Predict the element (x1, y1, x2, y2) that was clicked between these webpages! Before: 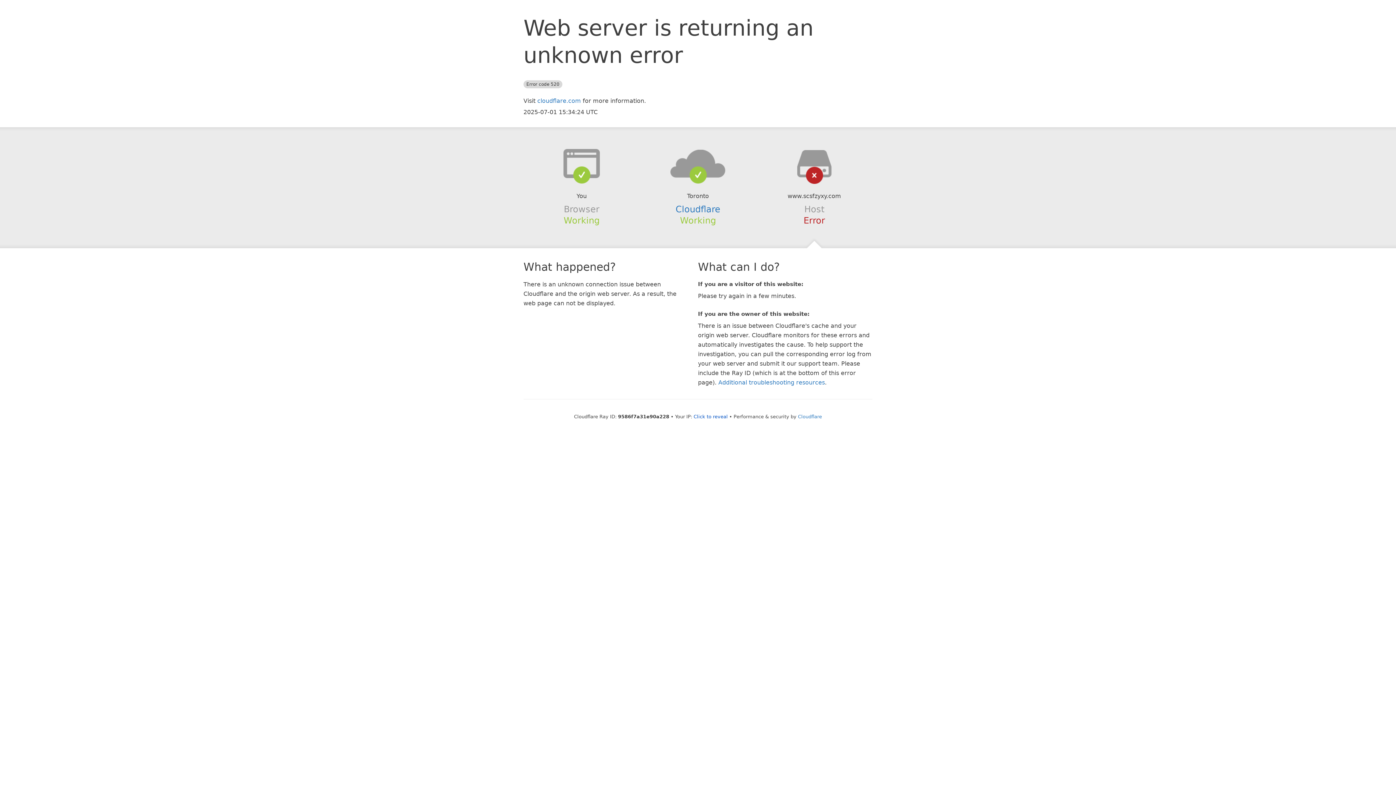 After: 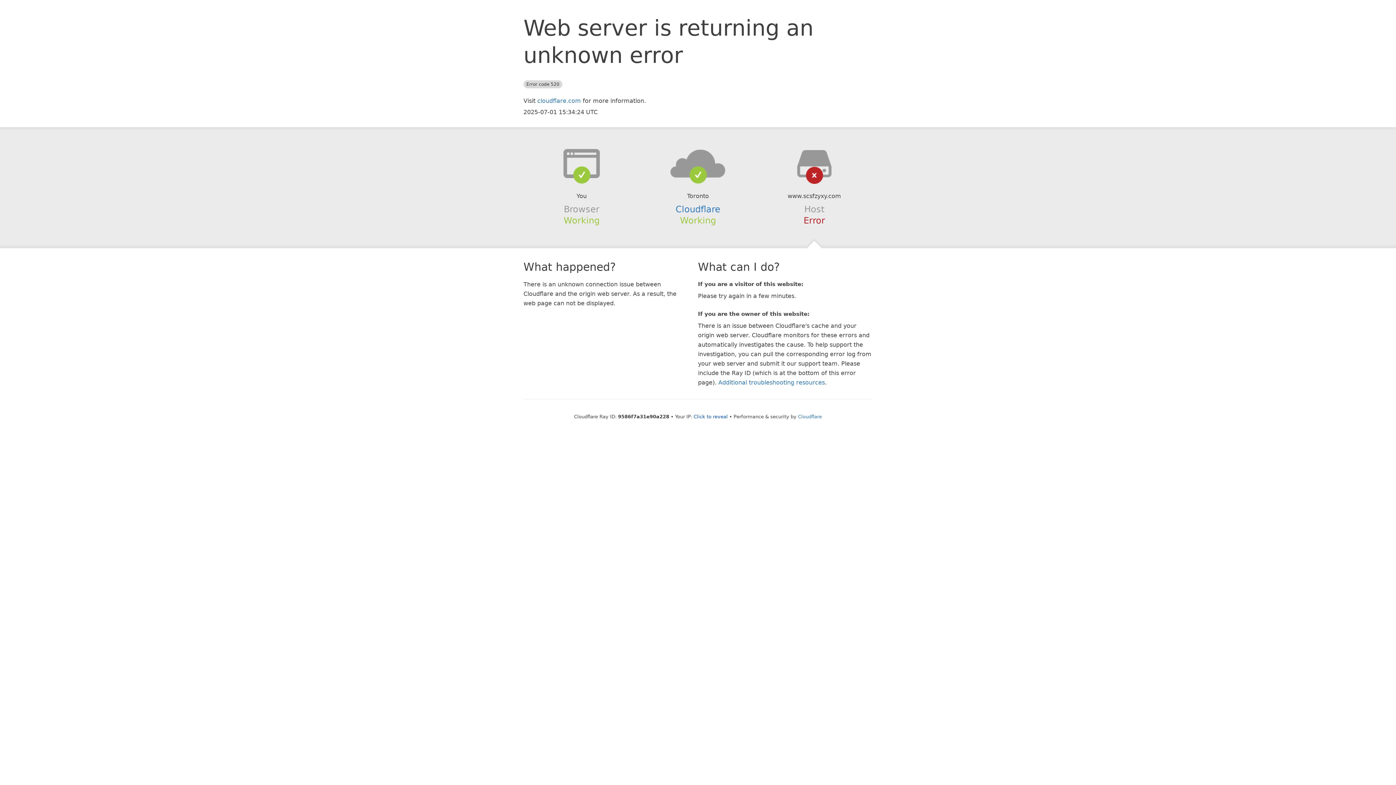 Action: bbox: (639, 148, 756, 178)